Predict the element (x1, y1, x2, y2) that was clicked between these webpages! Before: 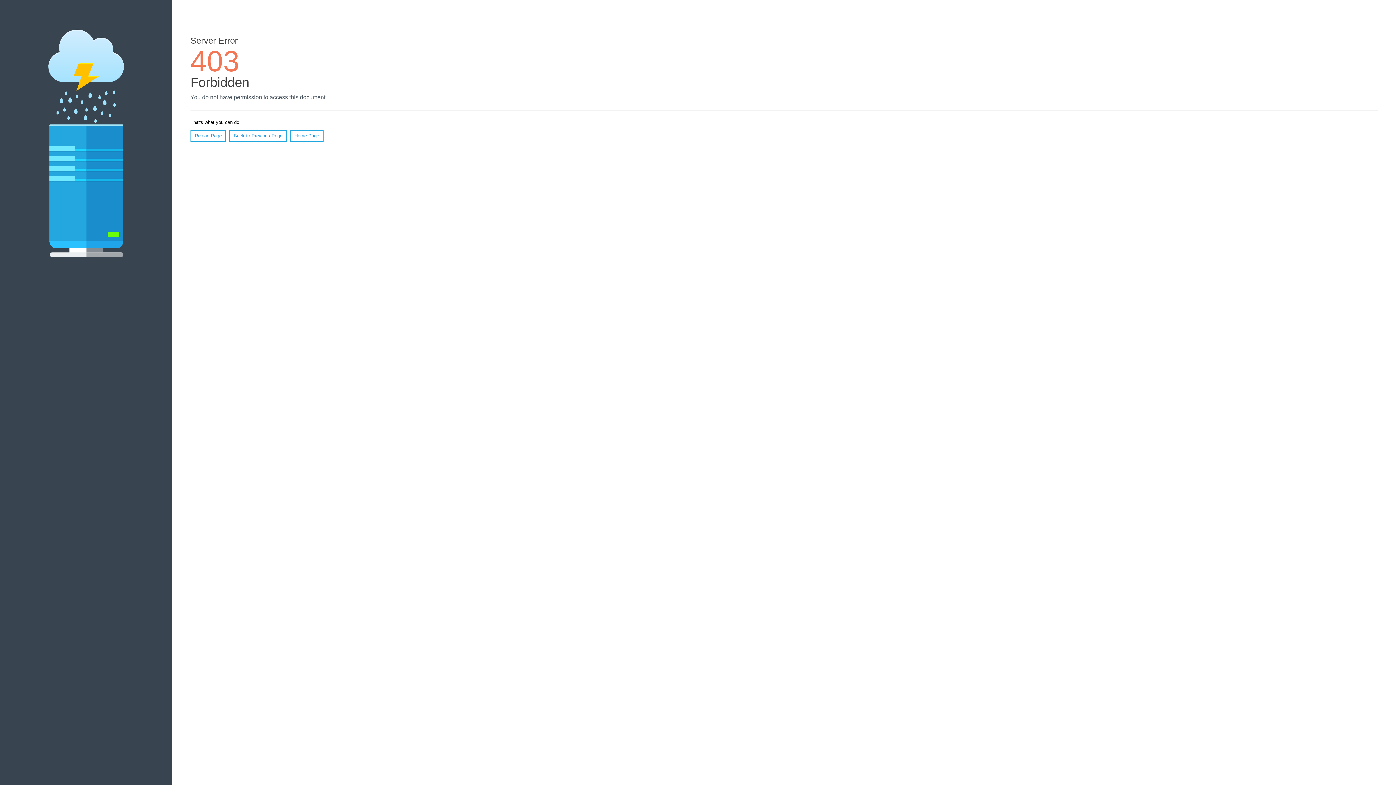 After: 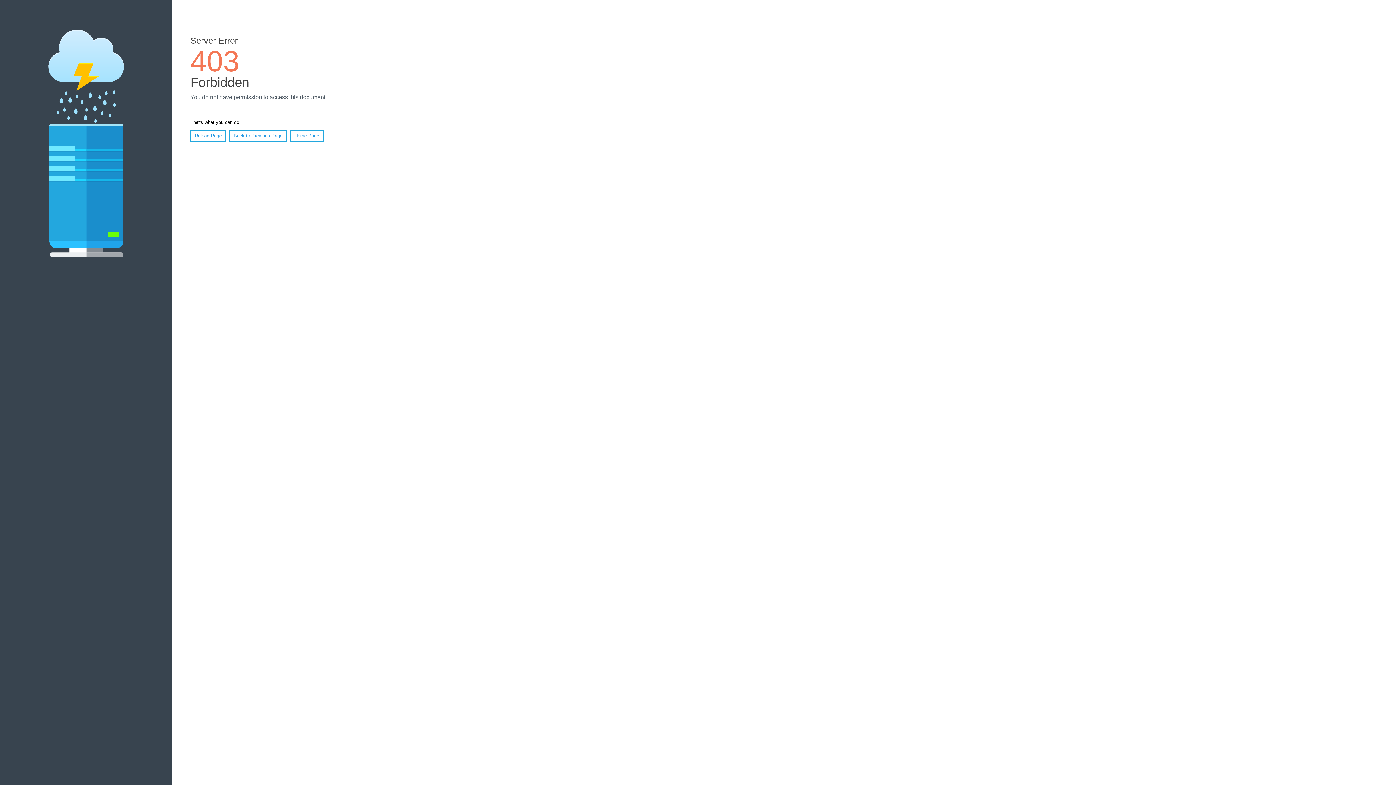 Action: bbox: (190, 130, 226, 141) label: Reload Page